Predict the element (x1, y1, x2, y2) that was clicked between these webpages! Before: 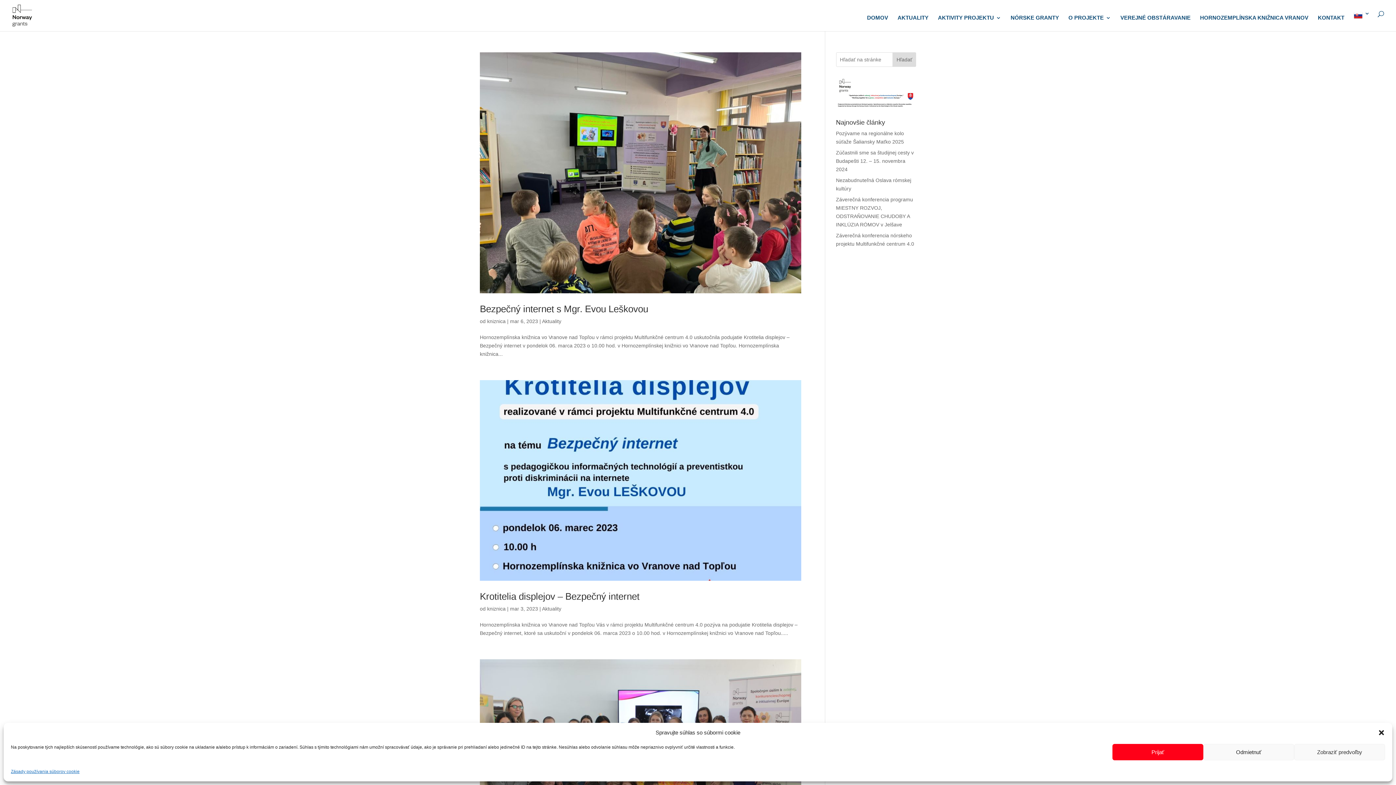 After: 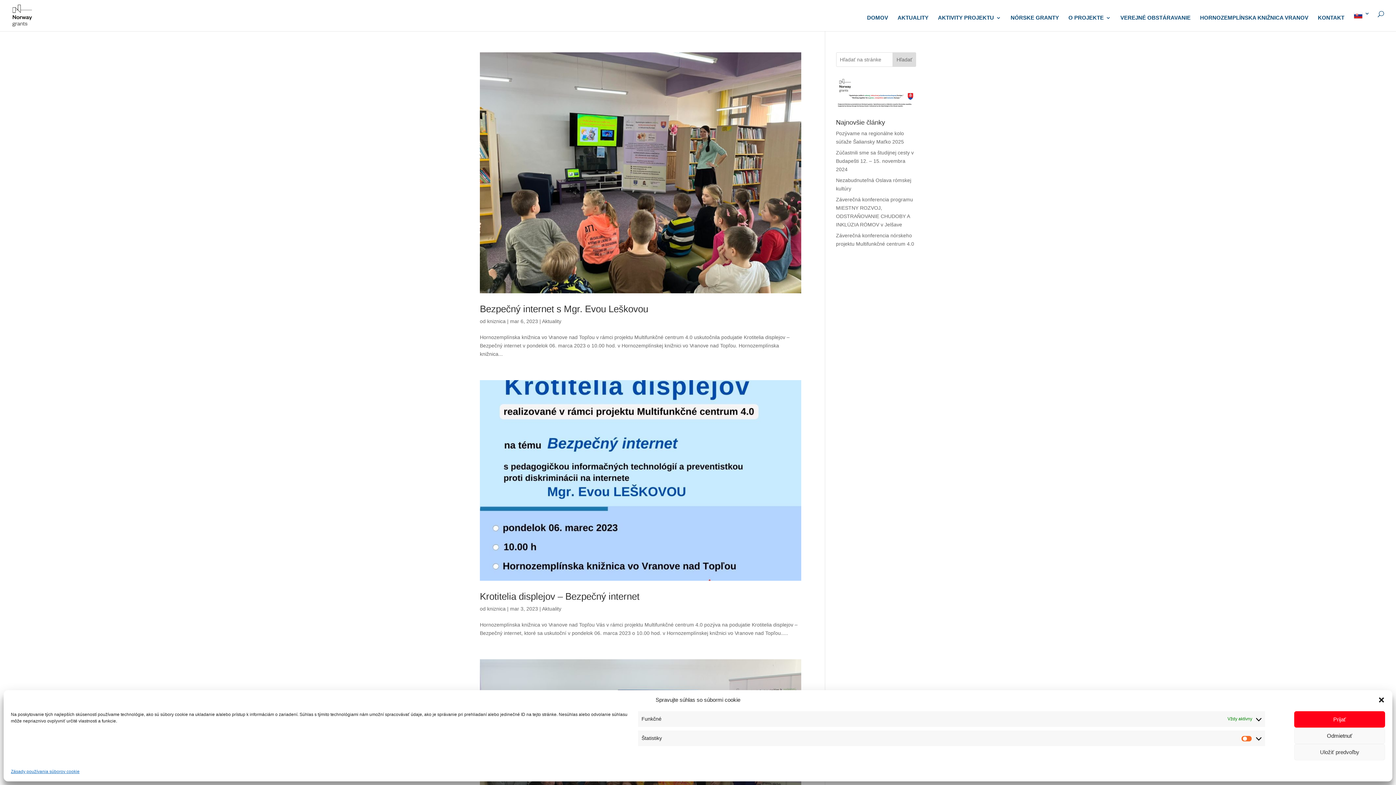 Action: bbox: (1294, 744, 1385, 760) label: Zobraziť predvoľby